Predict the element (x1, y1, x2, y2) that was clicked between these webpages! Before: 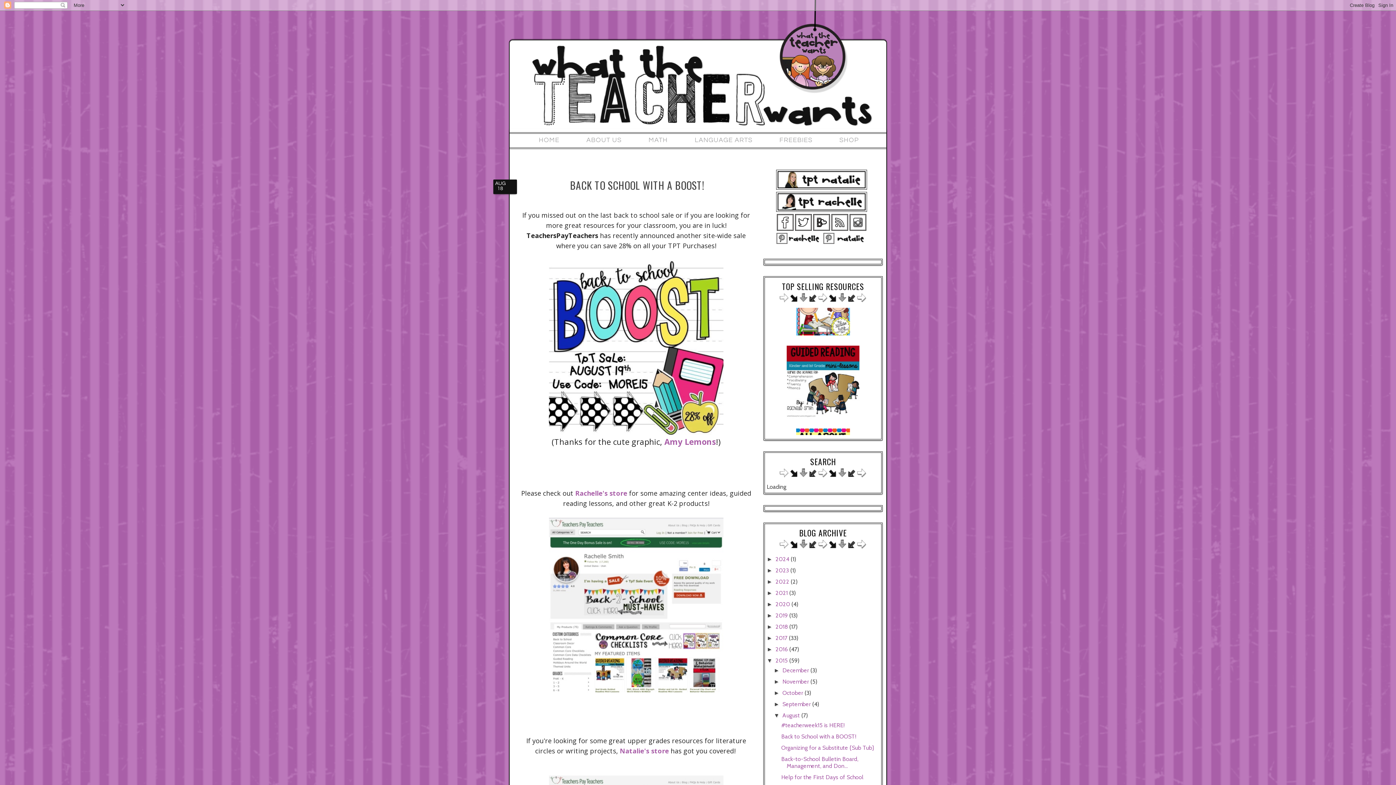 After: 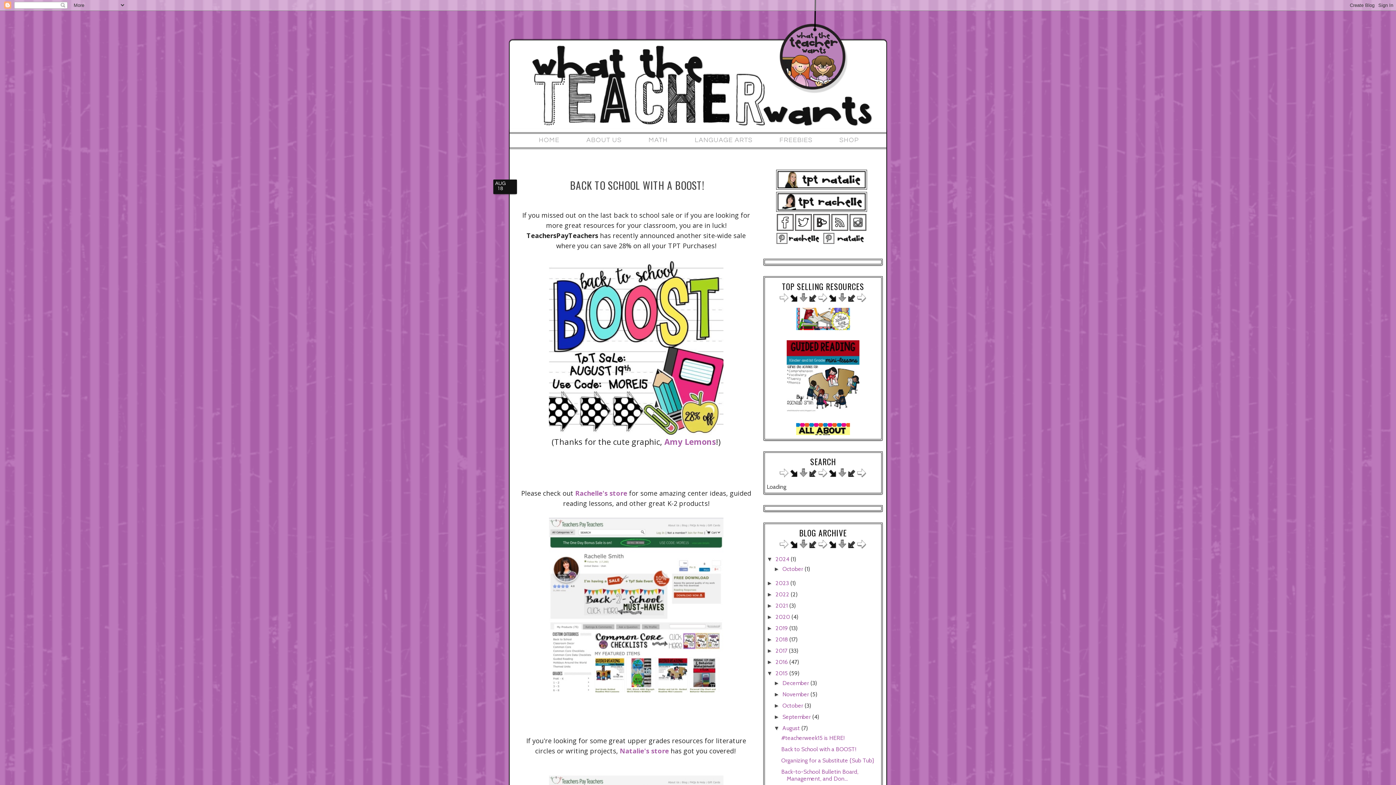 Action: bbox: (766, 556, 775, 562) label: ►  